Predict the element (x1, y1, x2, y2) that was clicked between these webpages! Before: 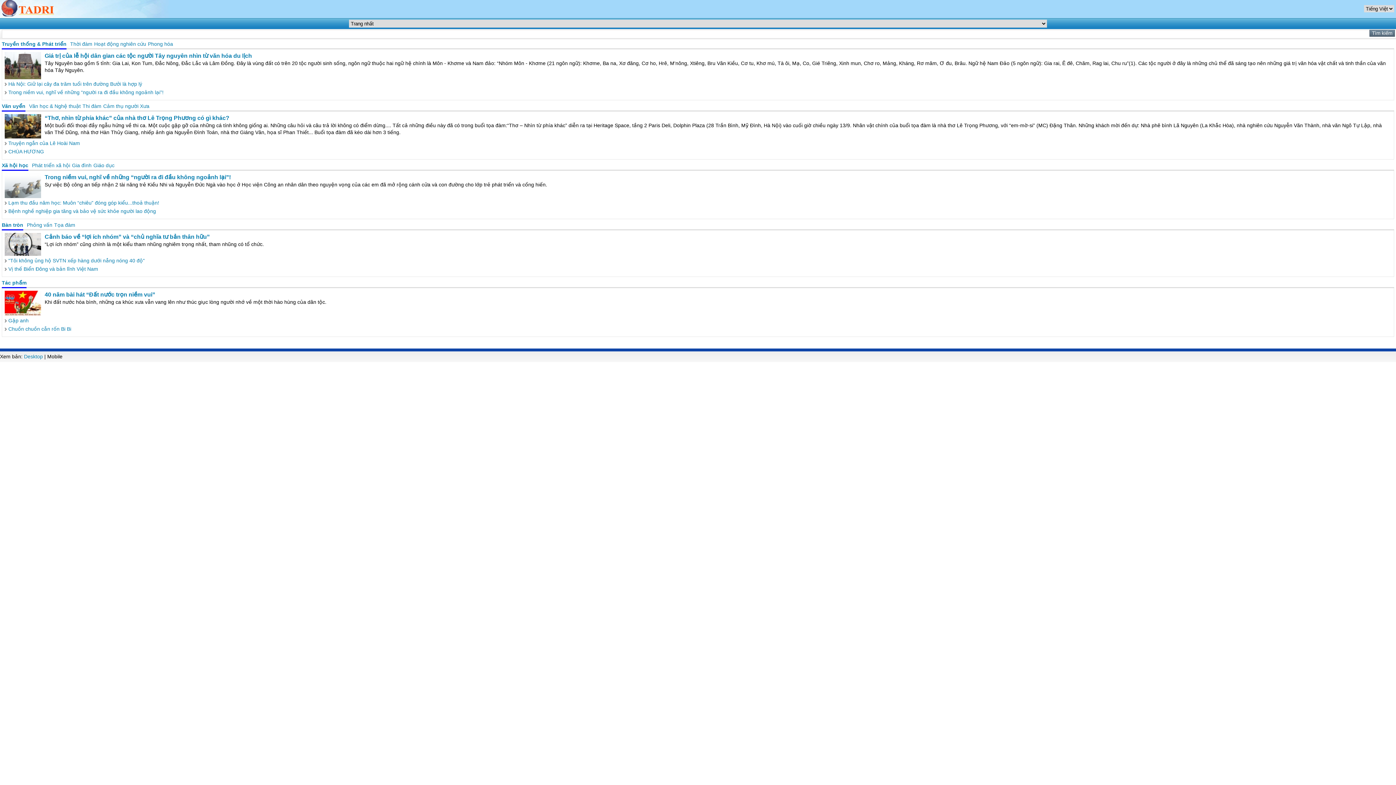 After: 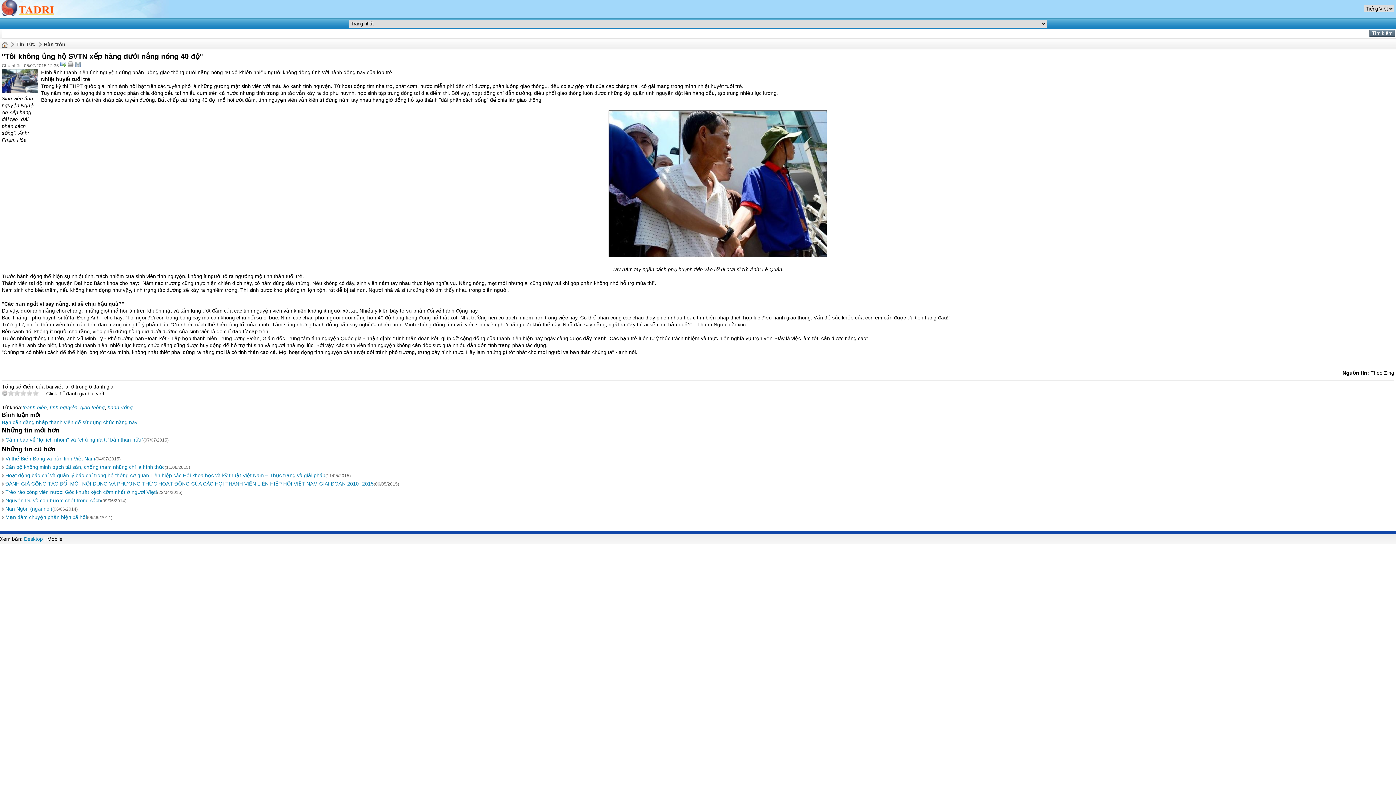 Action: bbox: (8, 257, 144, 263) label: "Tôi không ủng hộ SVTN xếp hàng dưới nắng nóng 40 độ"